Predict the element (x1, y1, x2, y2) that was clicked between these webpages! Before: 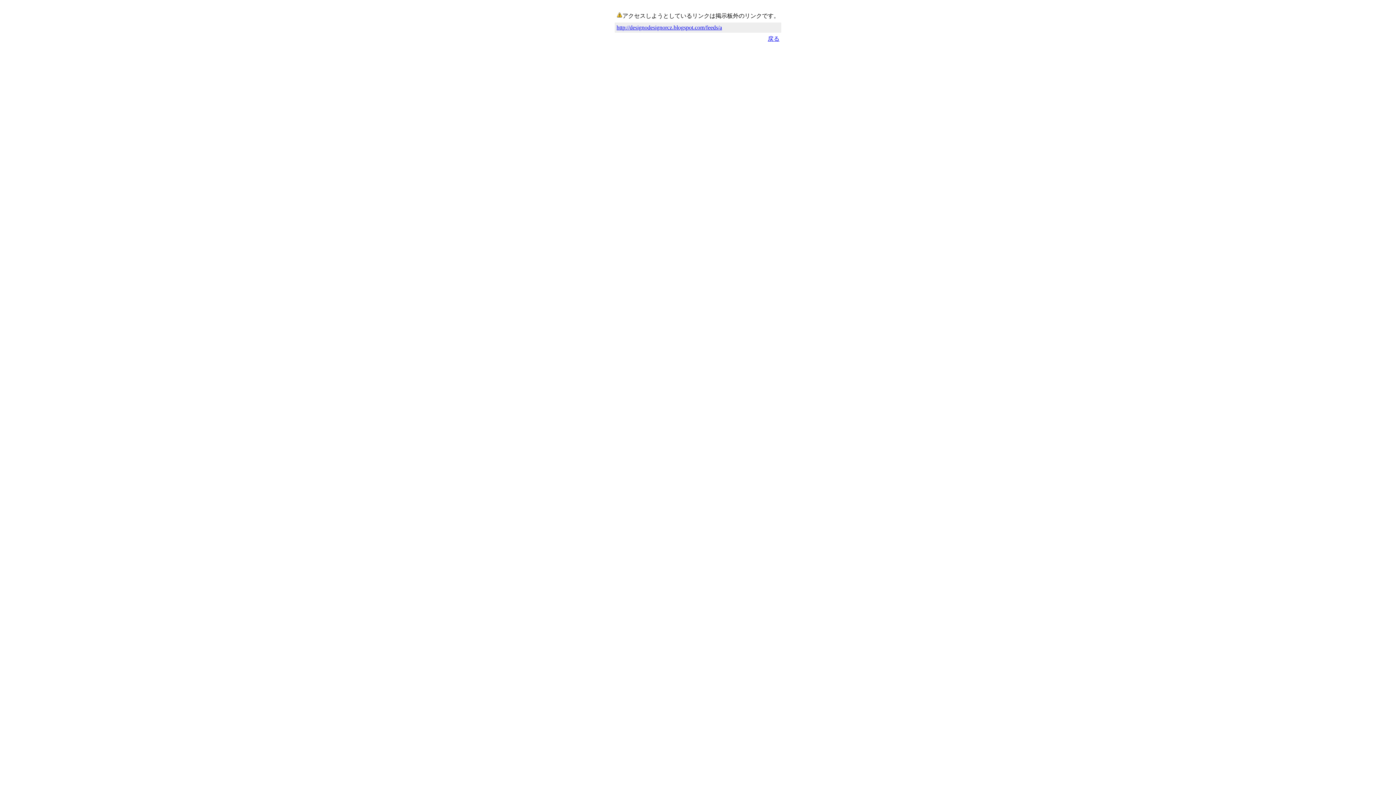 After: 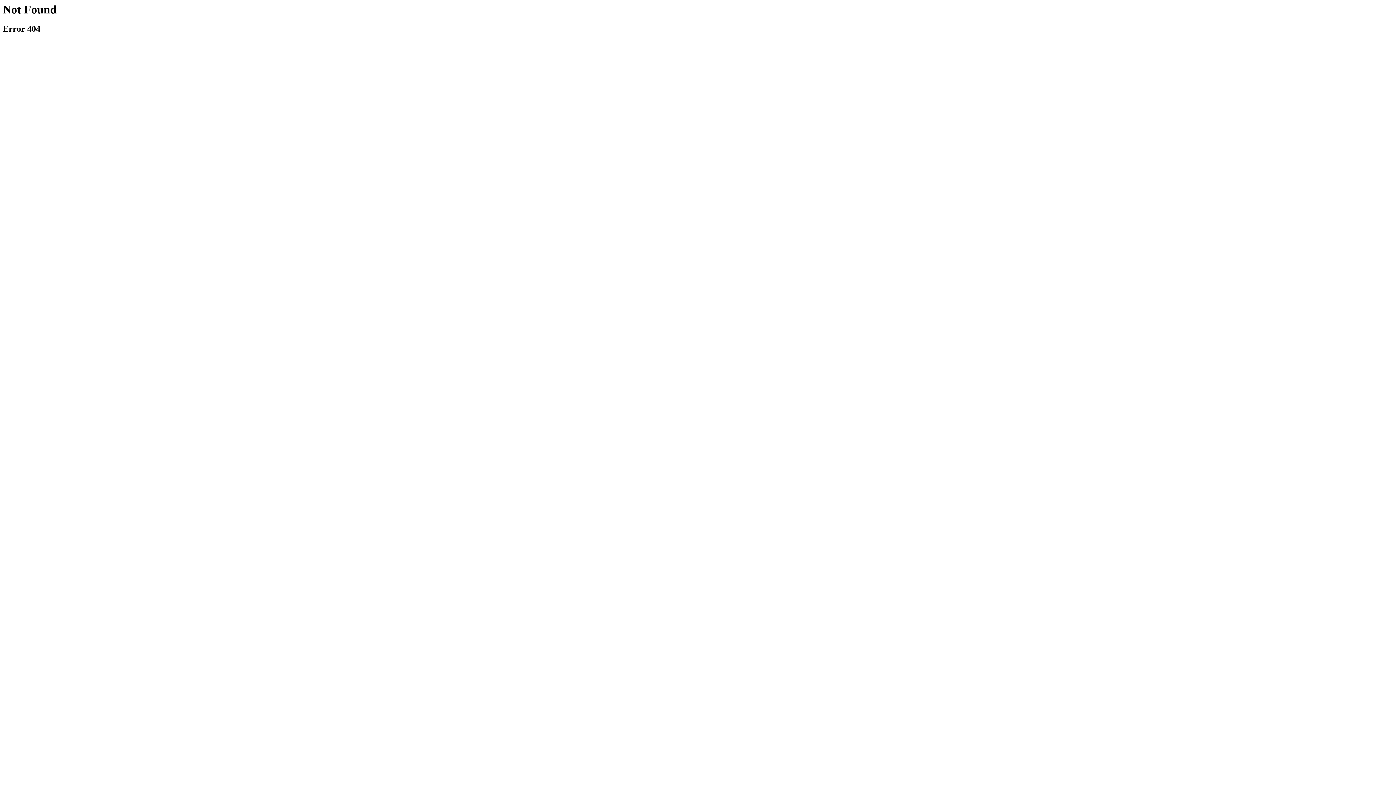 Action: label: http://designodesignorcz.blogspot.com/feeds/a bbox: (616, 24, 722, 30)